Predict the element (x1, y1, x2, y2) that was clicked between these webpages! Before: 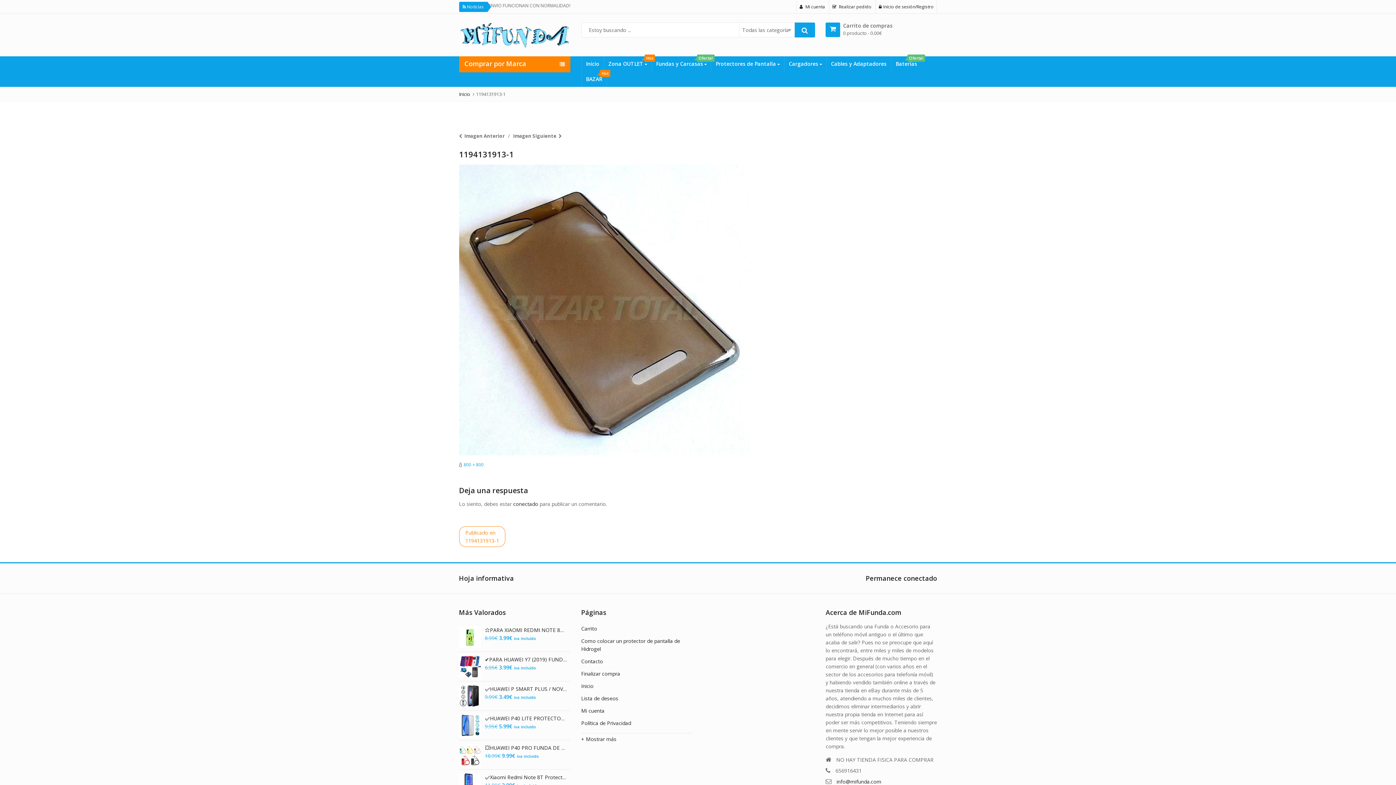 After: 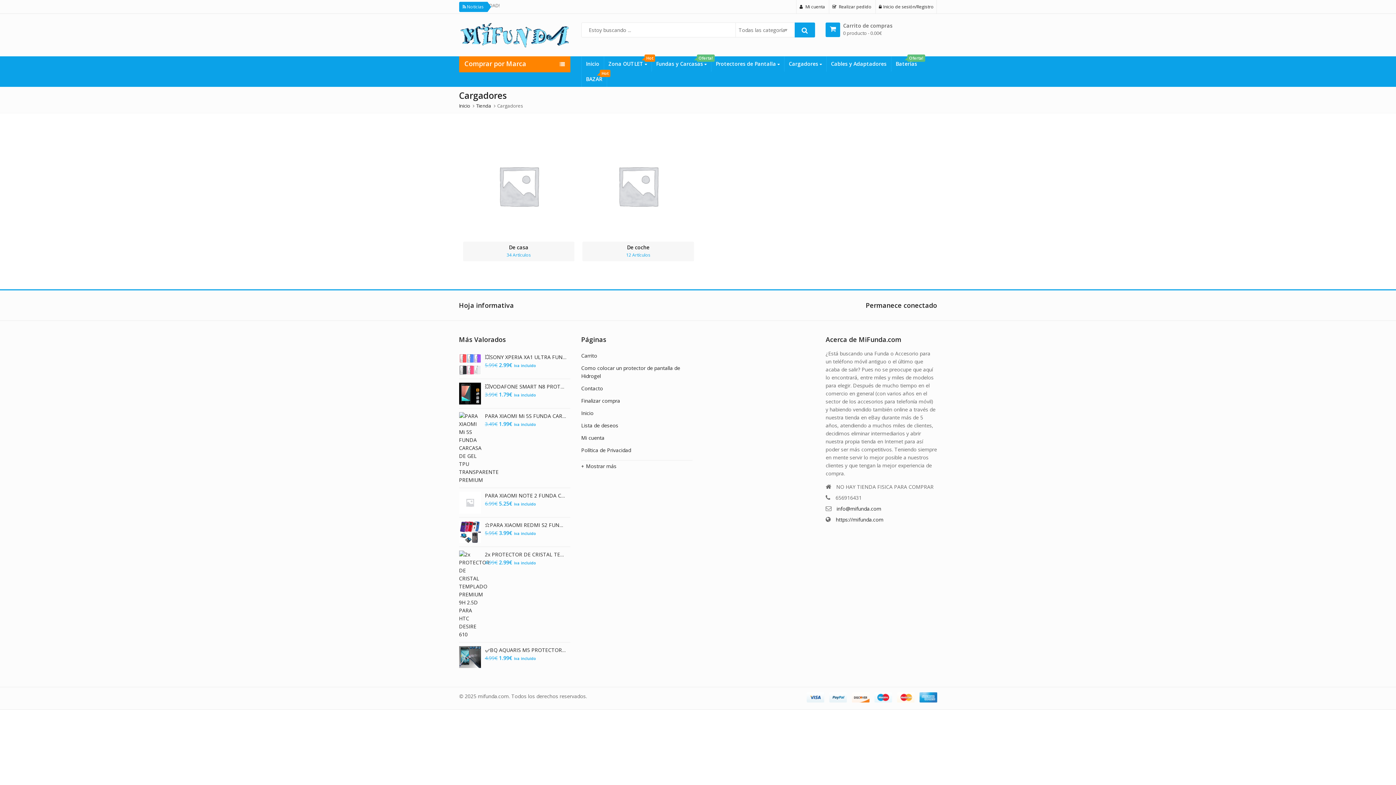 Action: label: Cargadores  bbox: (784, 56, 826, 71)